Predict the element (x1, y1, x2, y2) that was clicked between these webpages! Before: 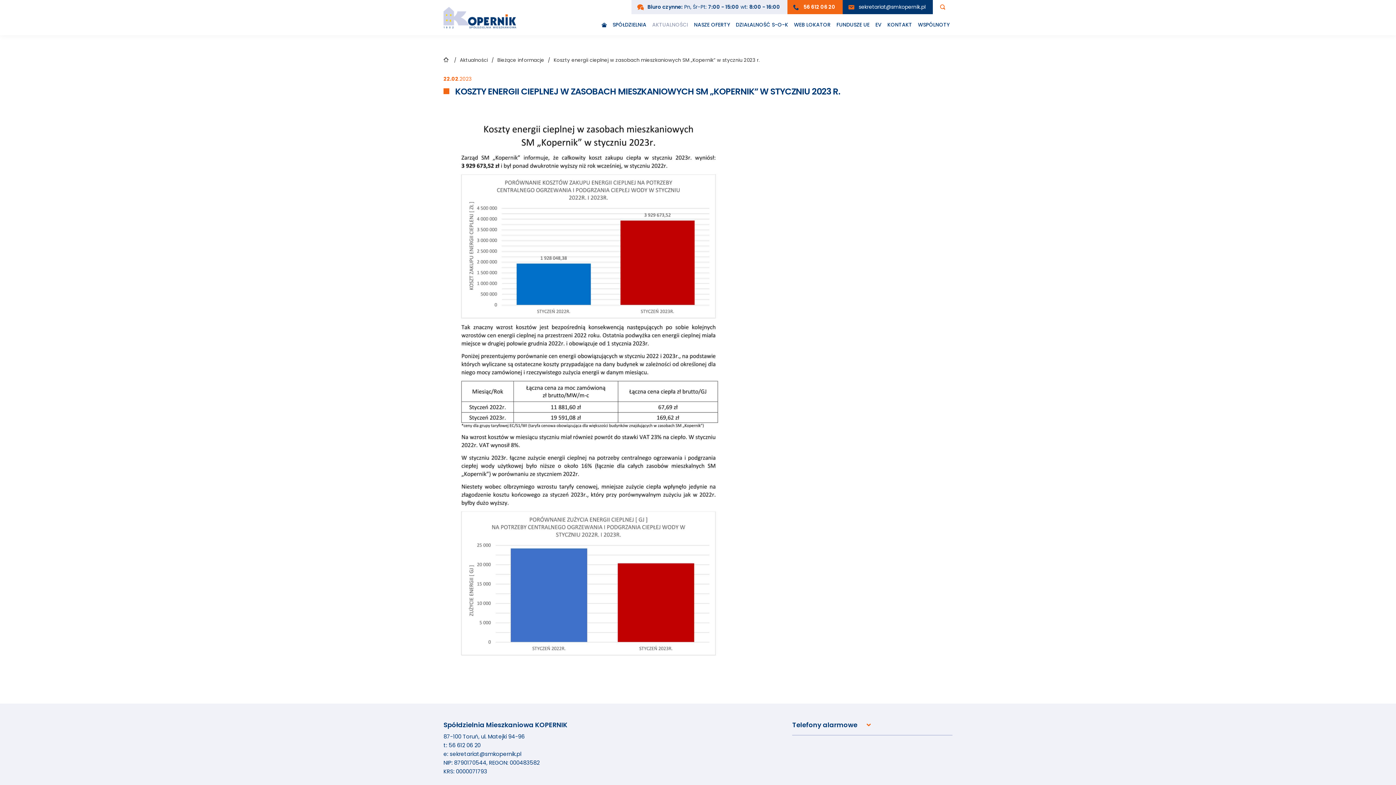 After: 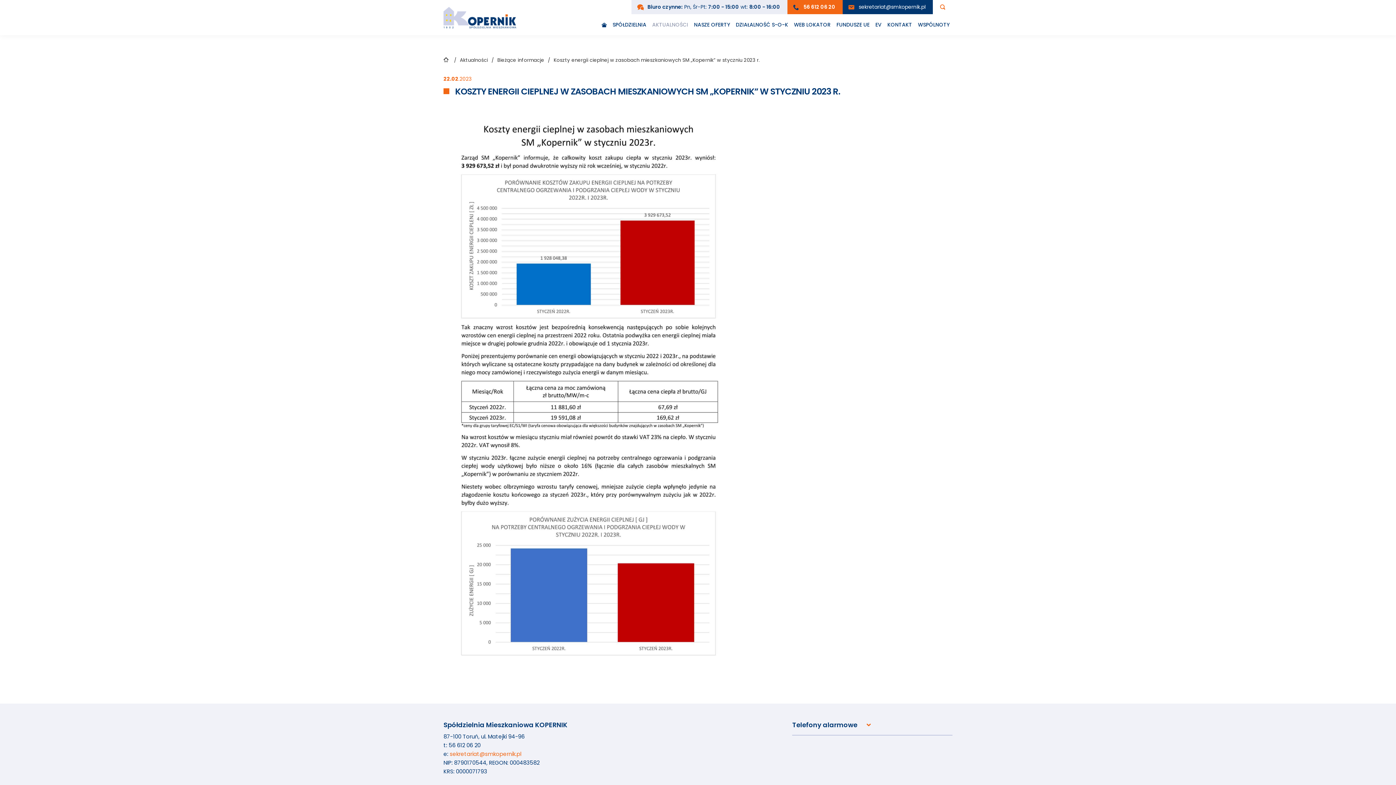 Action: bbox: (449, 750, 521, 758) label: sekretariat@smkopernik.pl